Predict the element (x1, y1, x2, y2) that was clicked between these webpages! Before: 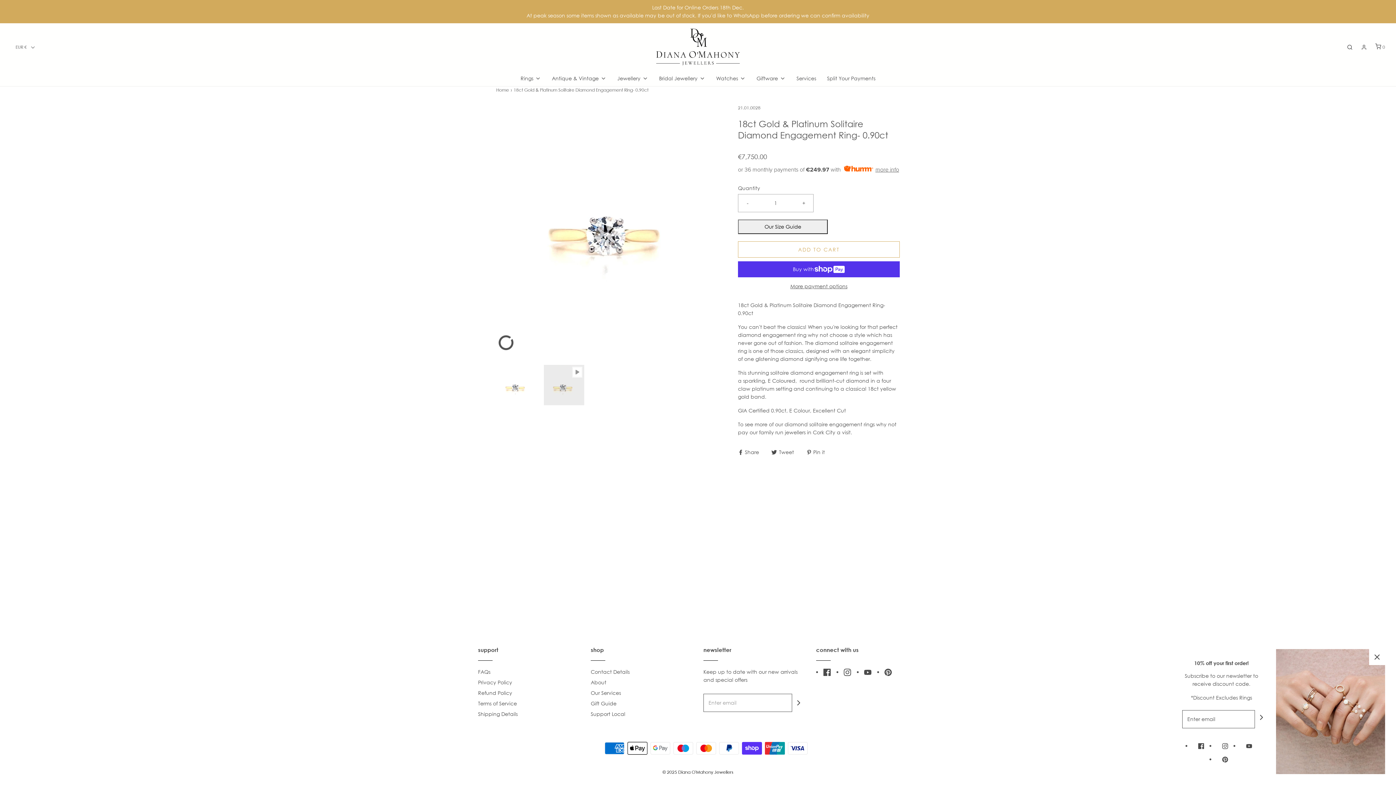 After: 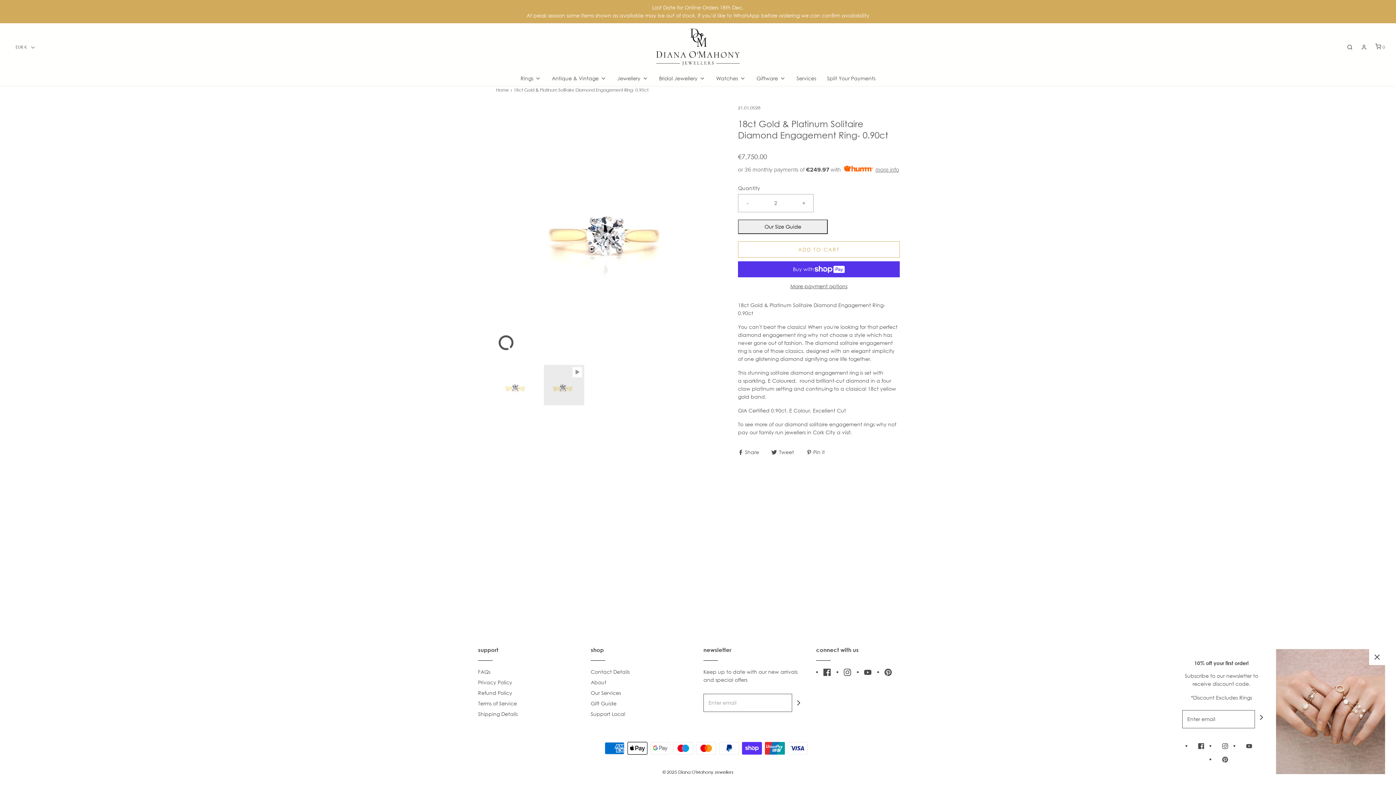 Action: bbox: (794, 194, 813, 212) label: +